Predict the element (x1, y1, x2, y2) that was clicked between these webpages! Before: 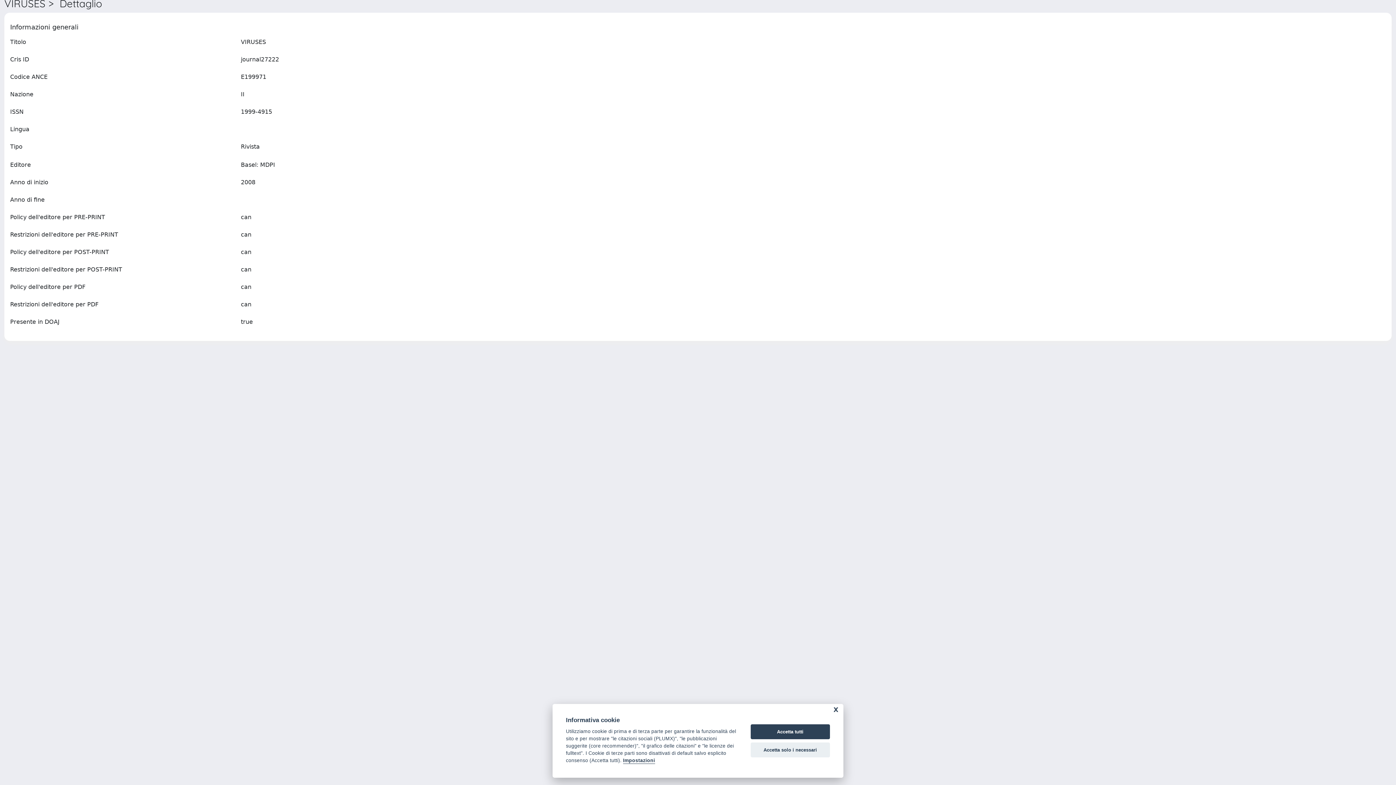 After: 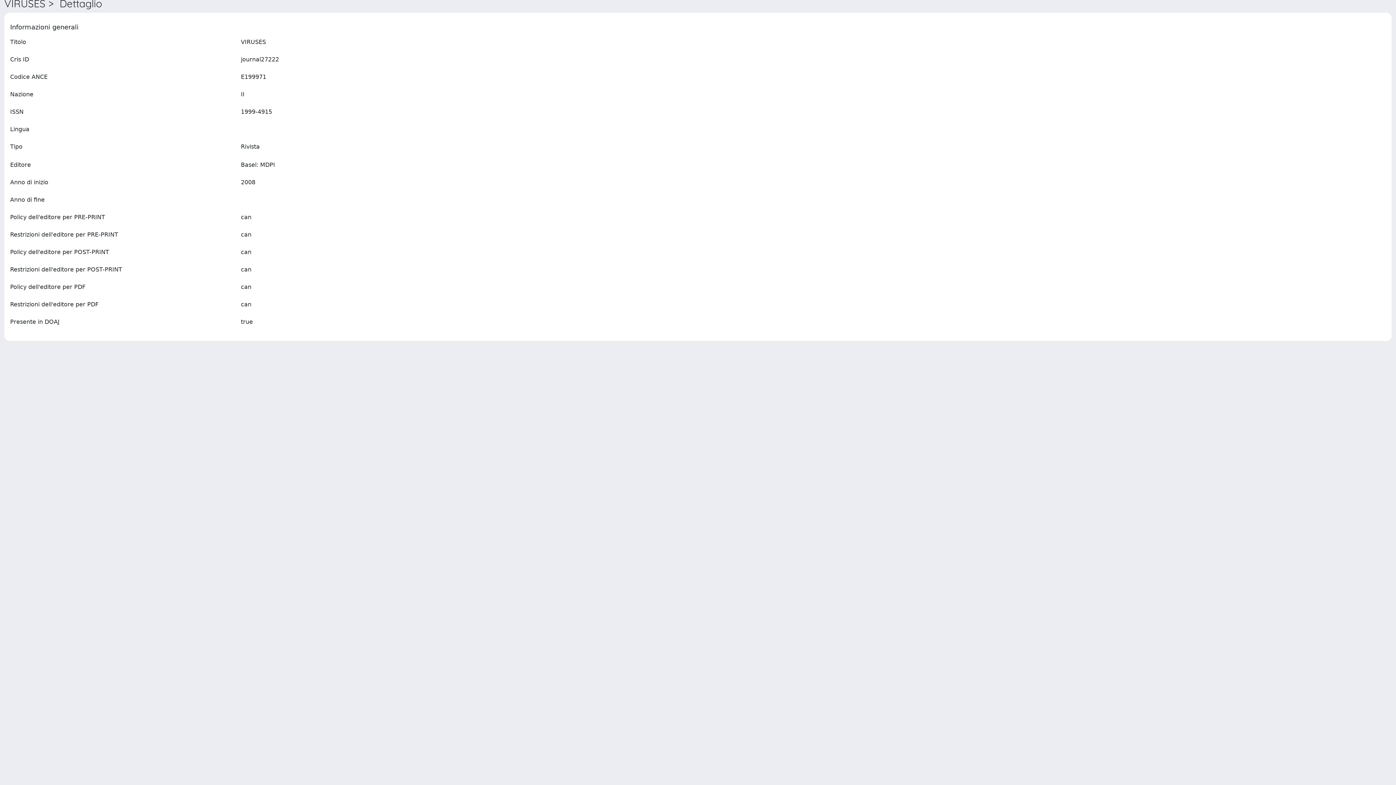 Action: bbox: (750, 742, 830, 757) label: Accetta solo i necessari